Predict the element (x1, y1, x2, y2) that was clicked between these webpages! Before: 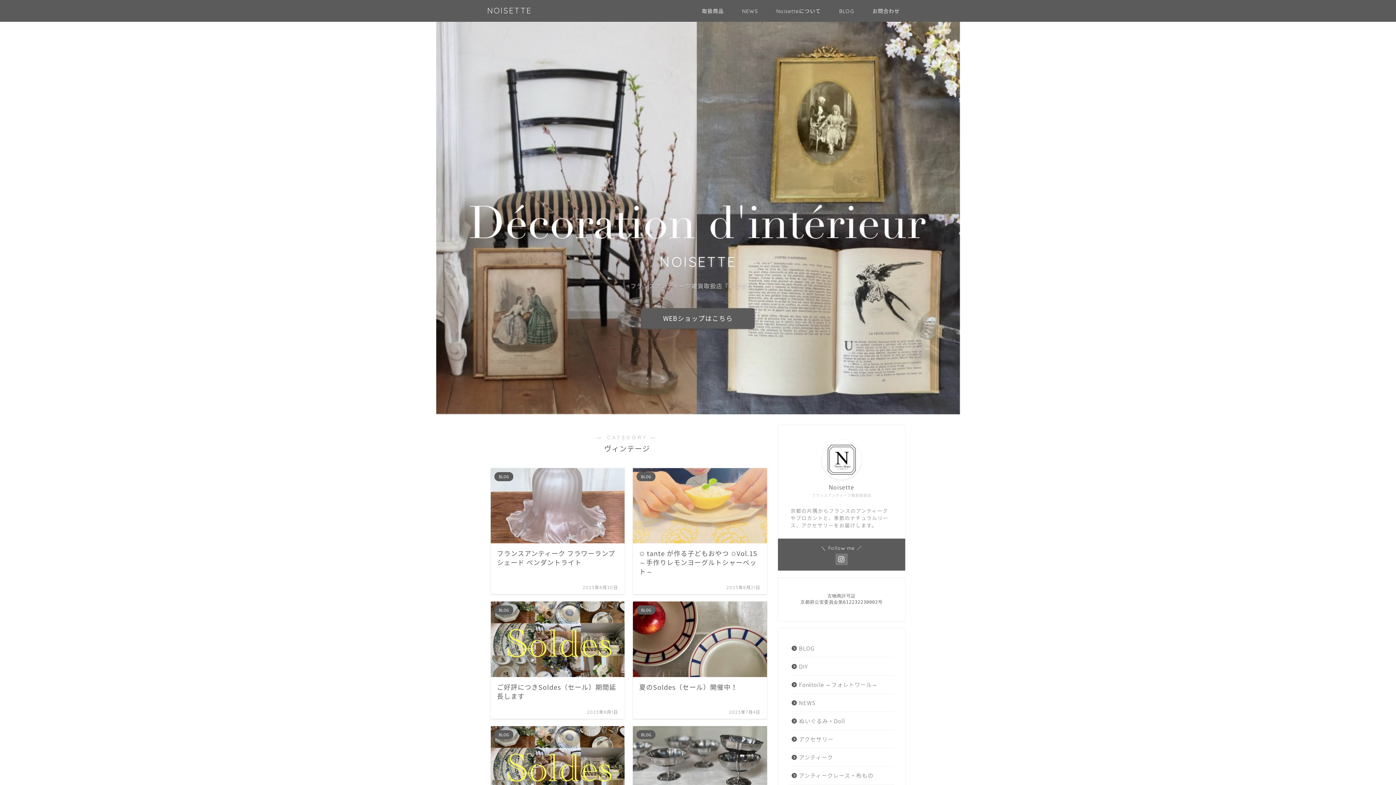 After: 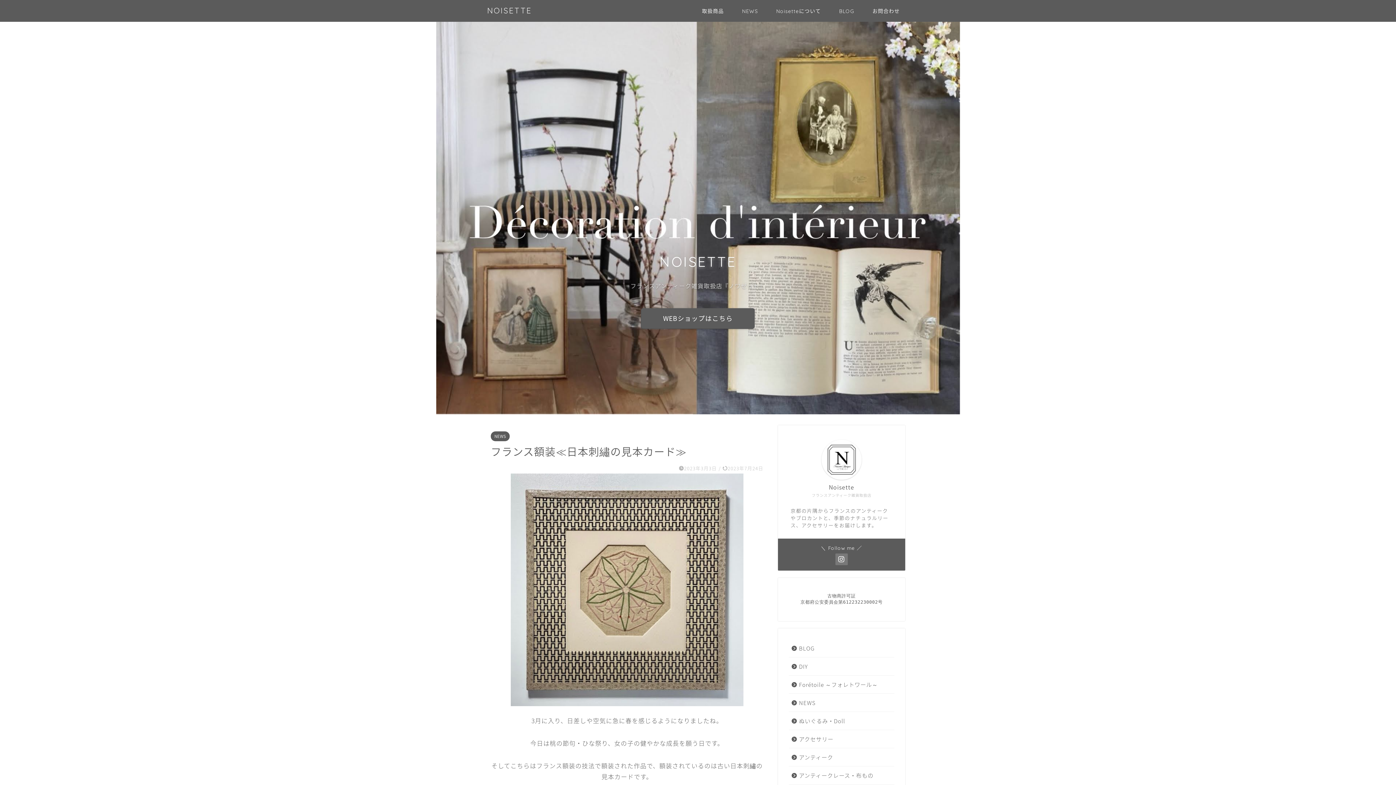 Action: bbox: (821, 440, 861, 480)